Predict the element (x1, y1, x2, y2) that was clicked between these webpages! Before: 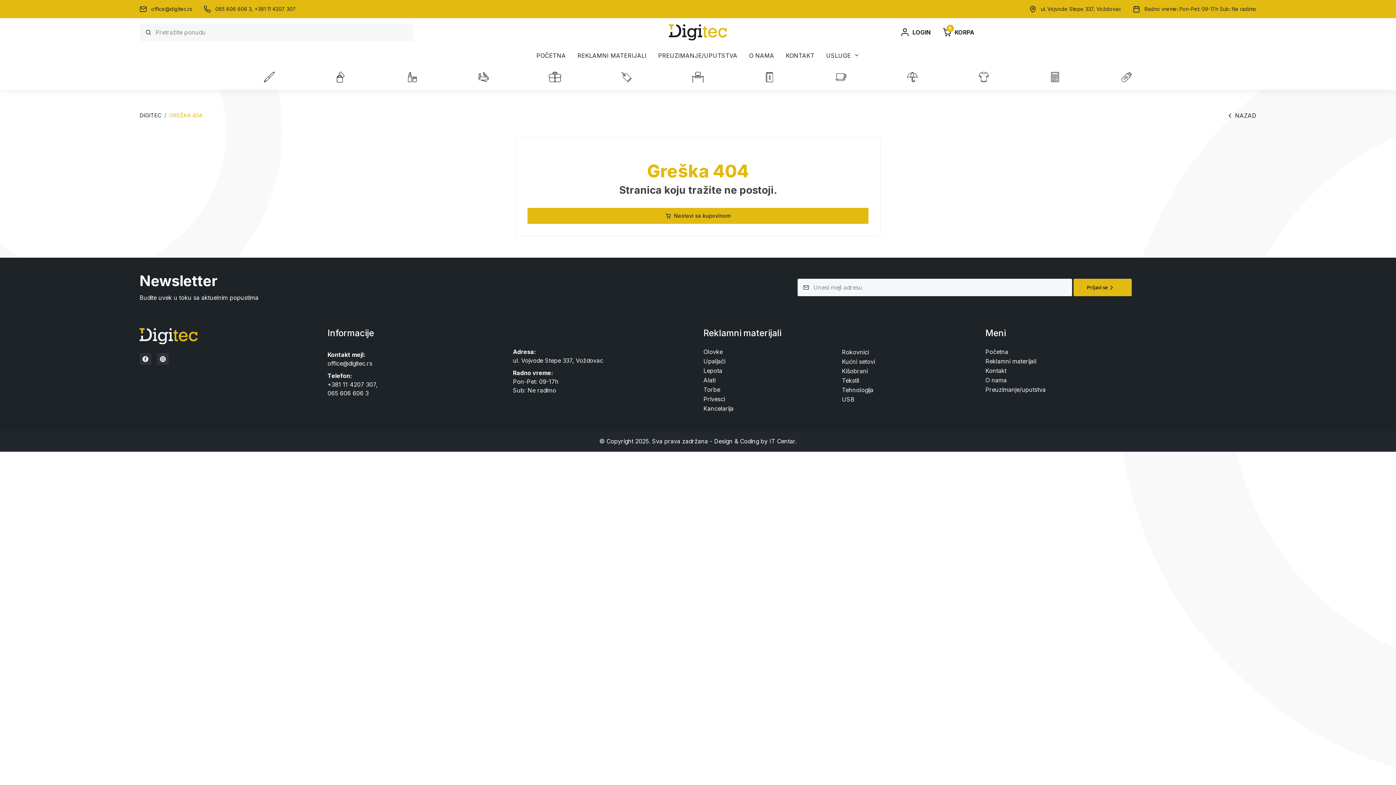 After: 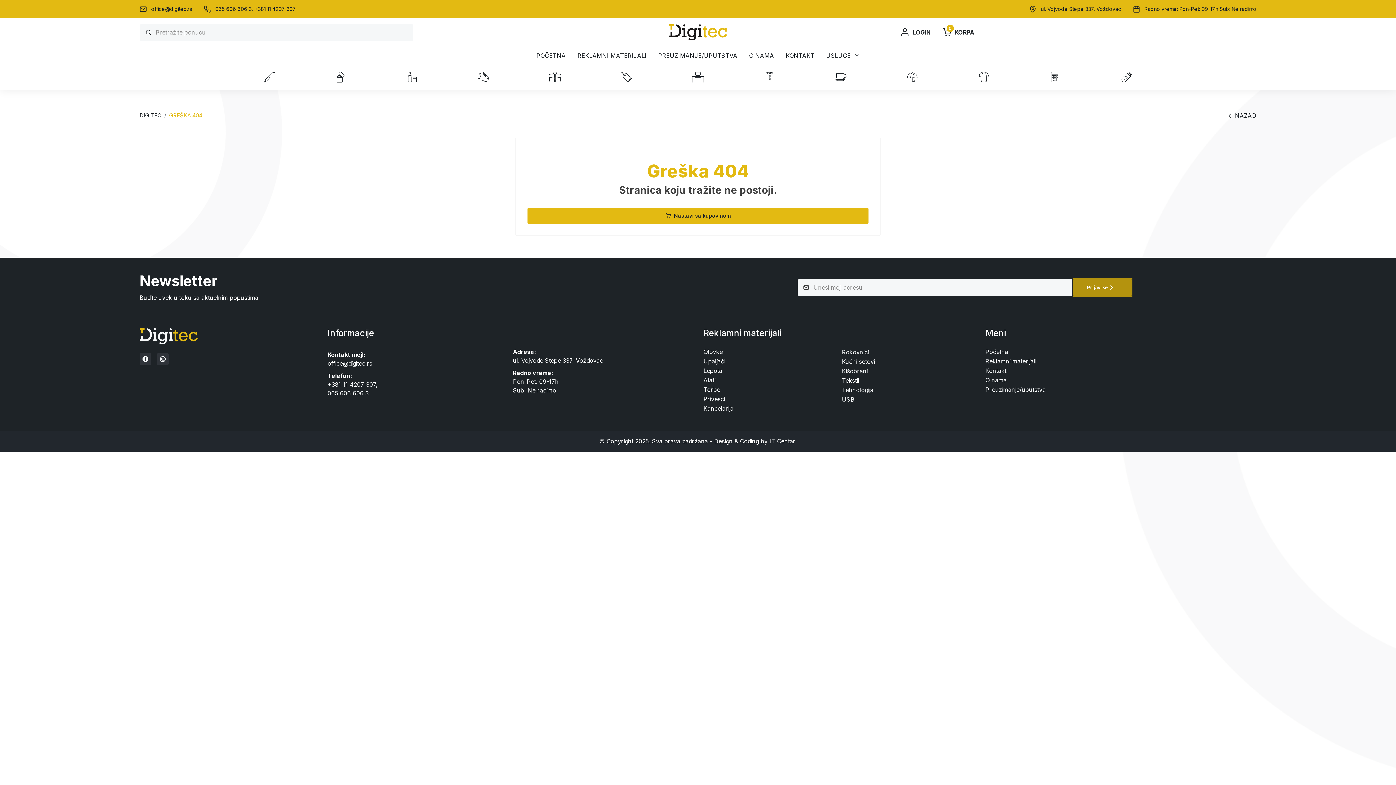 Action: bbox: (1073, 278, 1131, 296) label: Prijavi se